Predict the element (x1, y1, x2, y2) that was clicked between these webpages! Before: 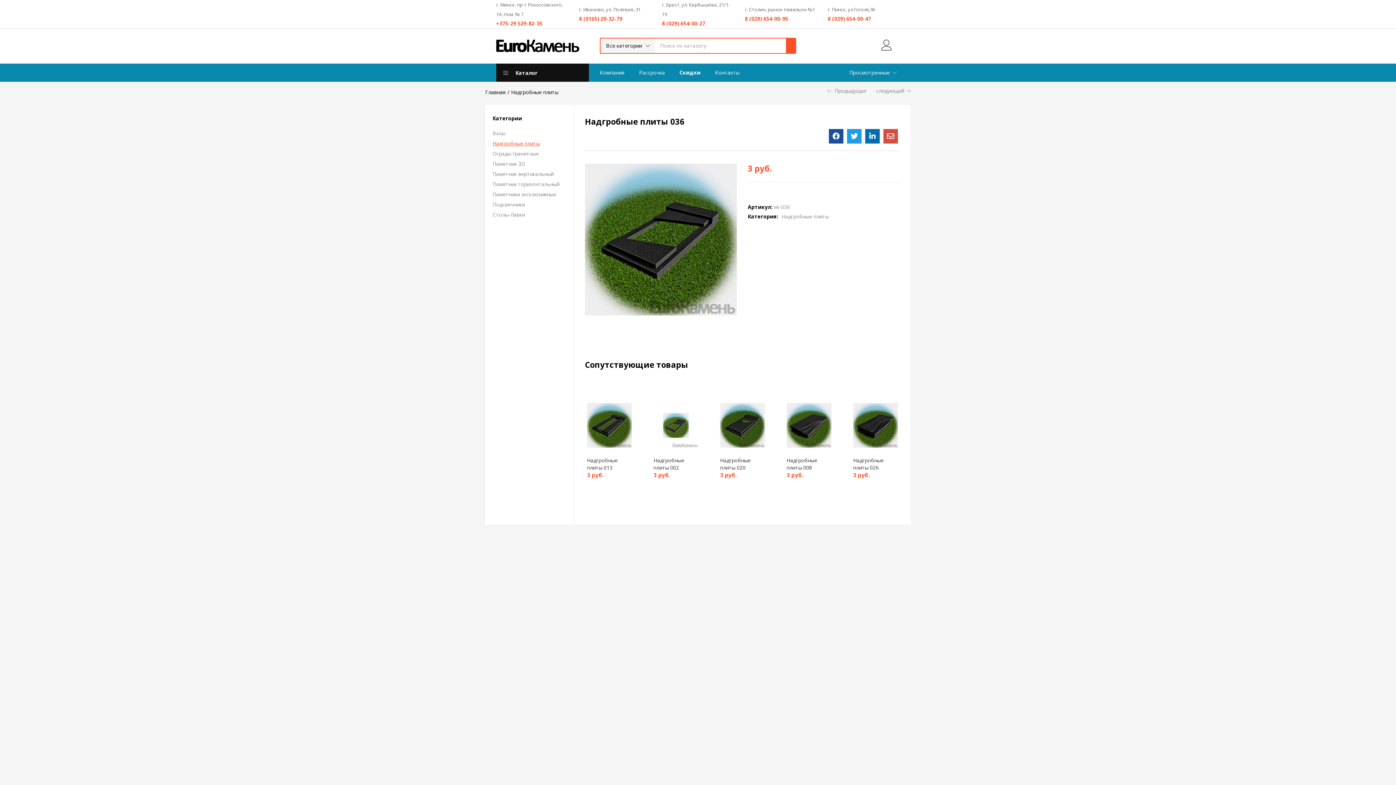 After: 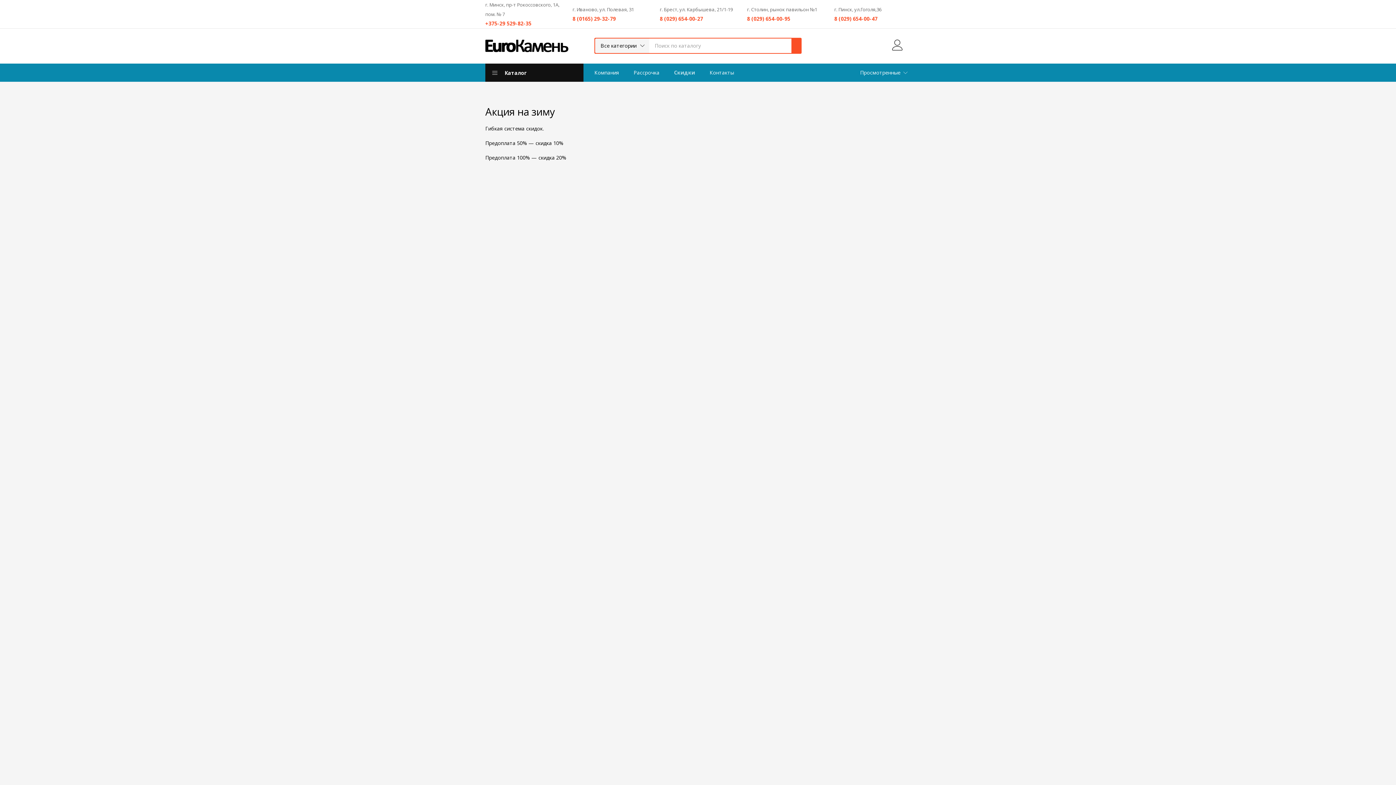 Action: bbox: (672, 63, 708, 81) label: Скидки